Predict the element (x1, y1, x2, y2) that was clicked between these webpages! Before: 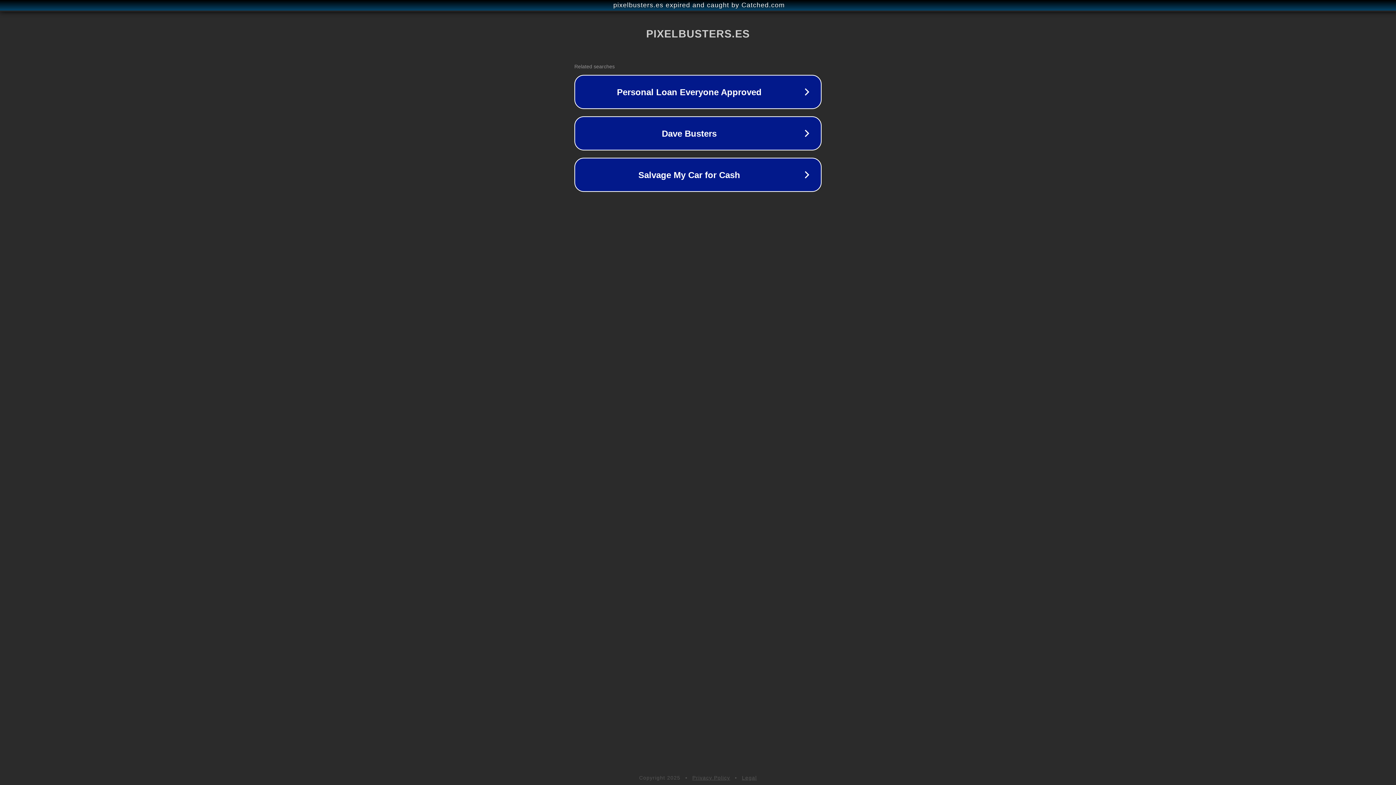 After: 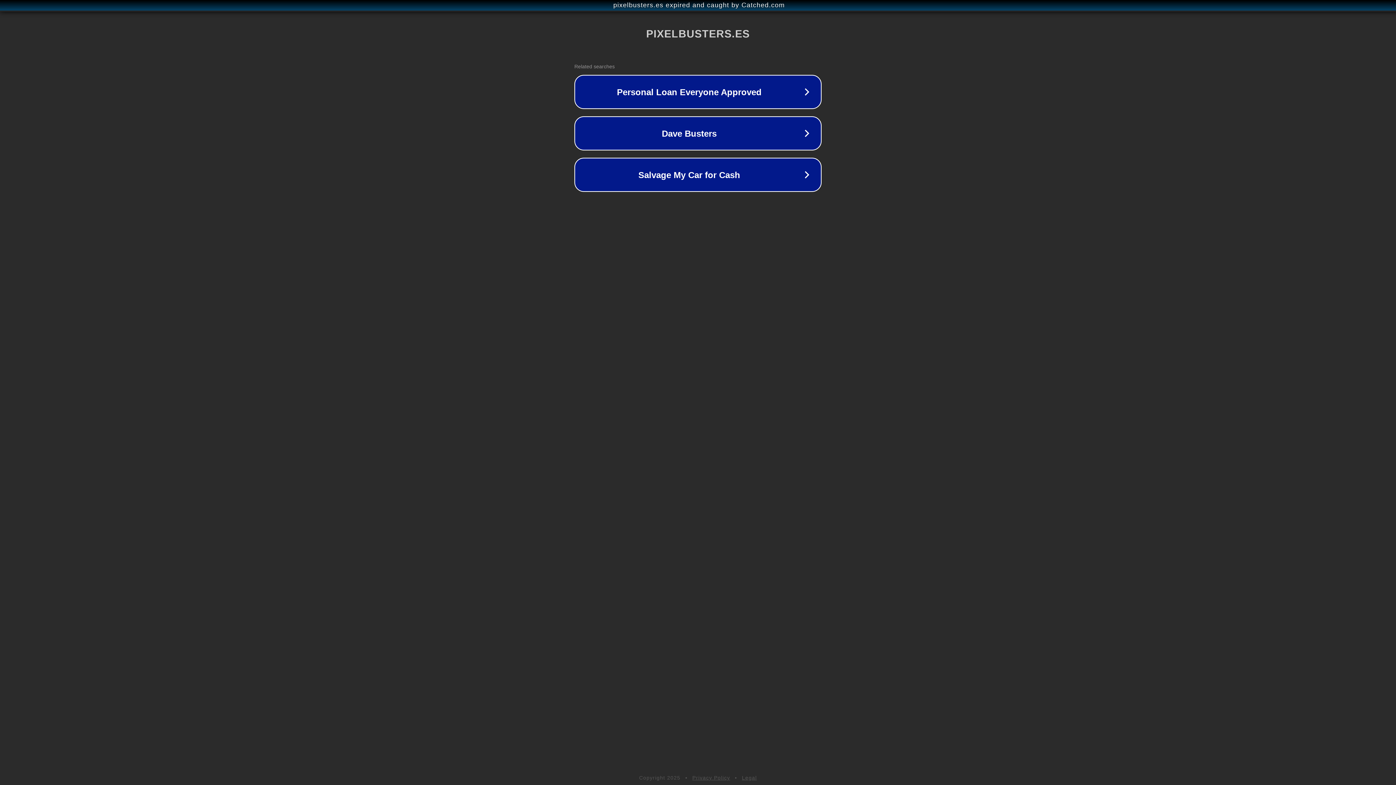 Action: label: Legal bbox: (742, 775, 757, 781)